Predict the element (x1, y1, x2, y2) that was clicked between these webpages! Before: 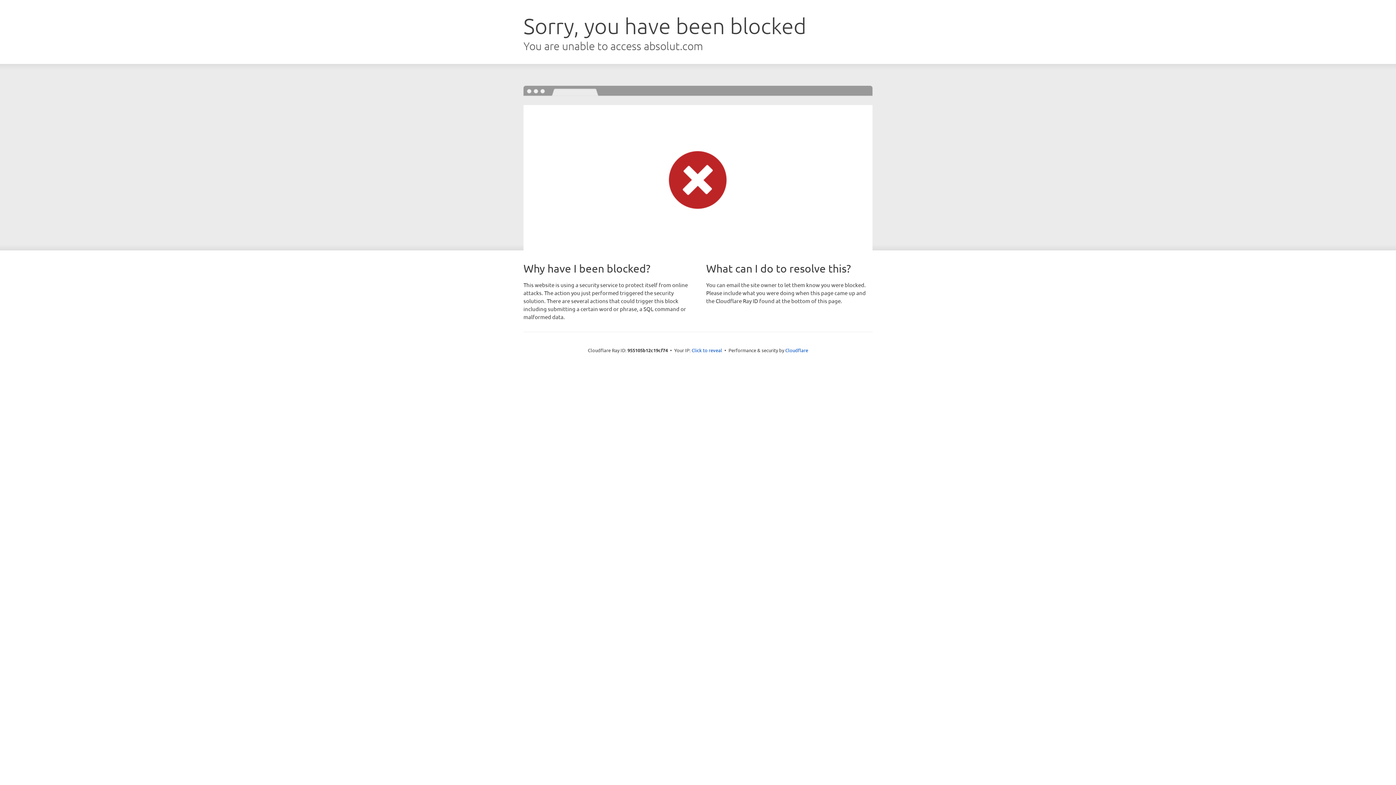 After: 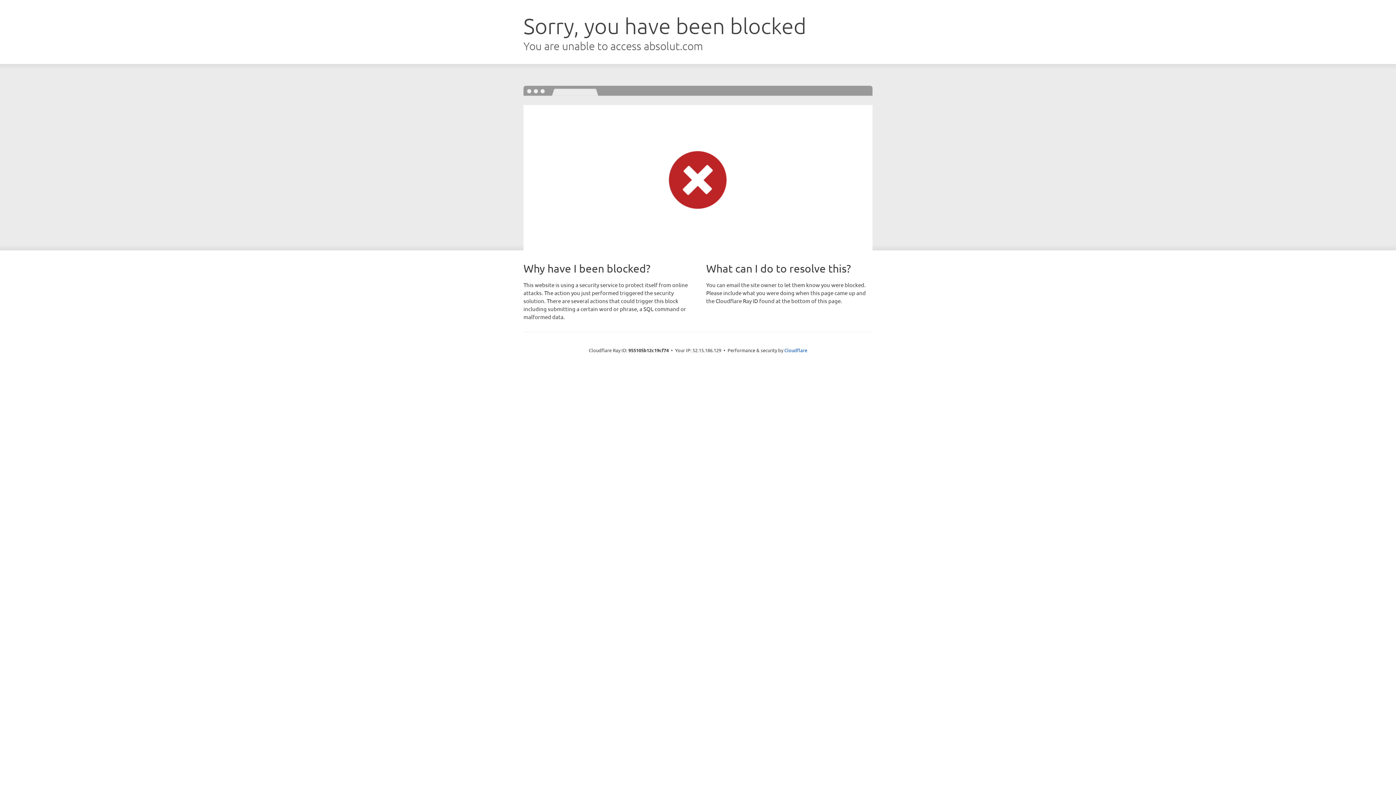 Action: bbox: (691, 346, 722, 353) label: Click to reveal